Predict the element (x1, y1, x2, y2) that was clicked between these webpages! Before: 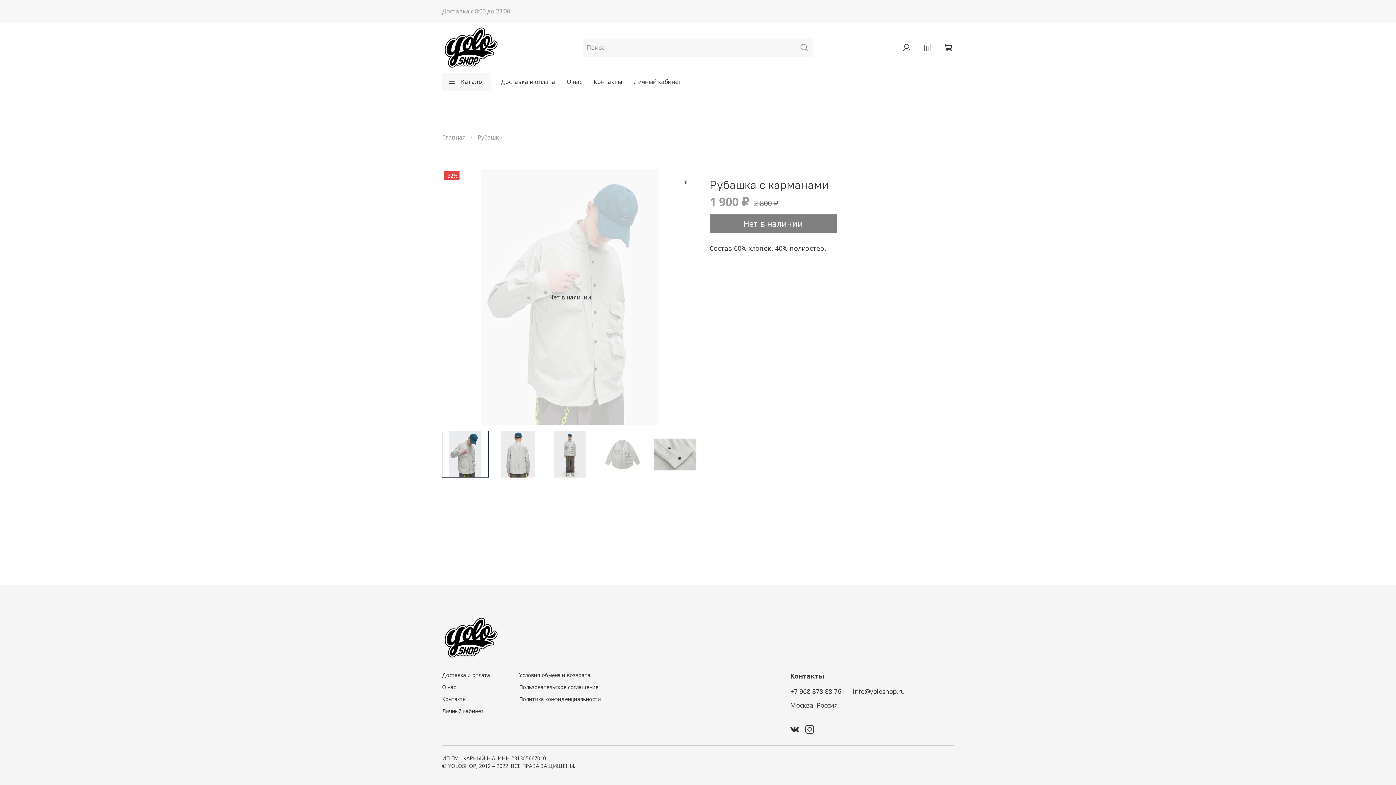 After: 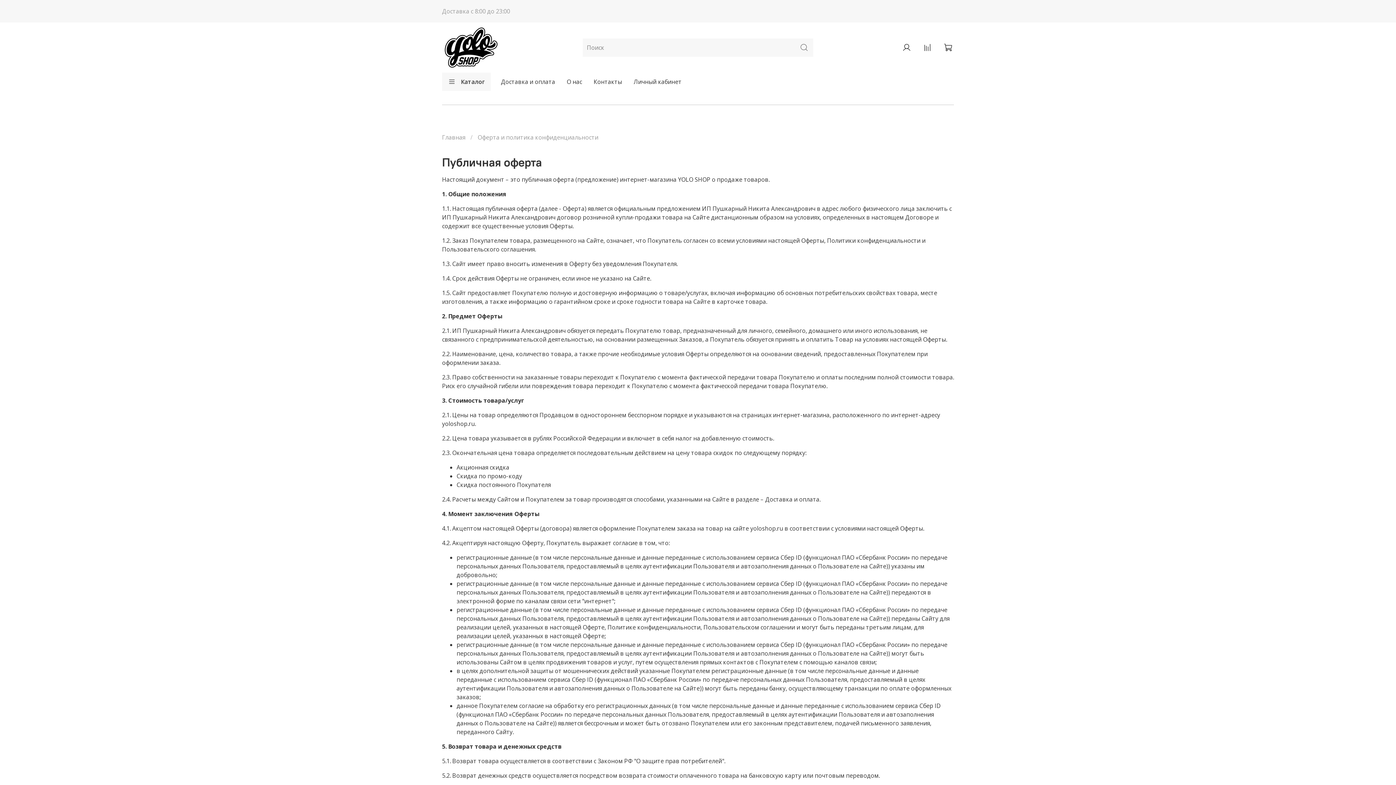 Action: bbox: (519, 695, 601, 703) label: Политика конфиденциальности